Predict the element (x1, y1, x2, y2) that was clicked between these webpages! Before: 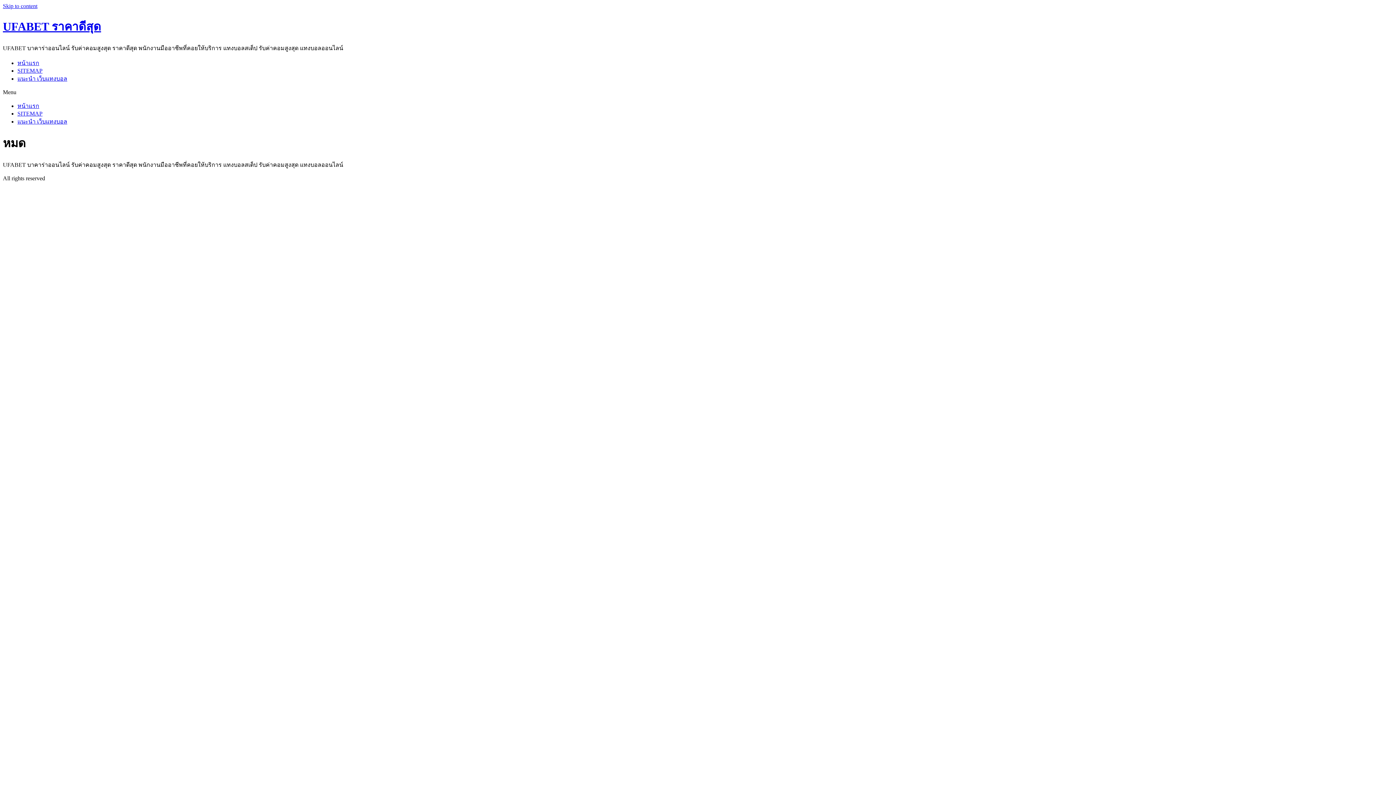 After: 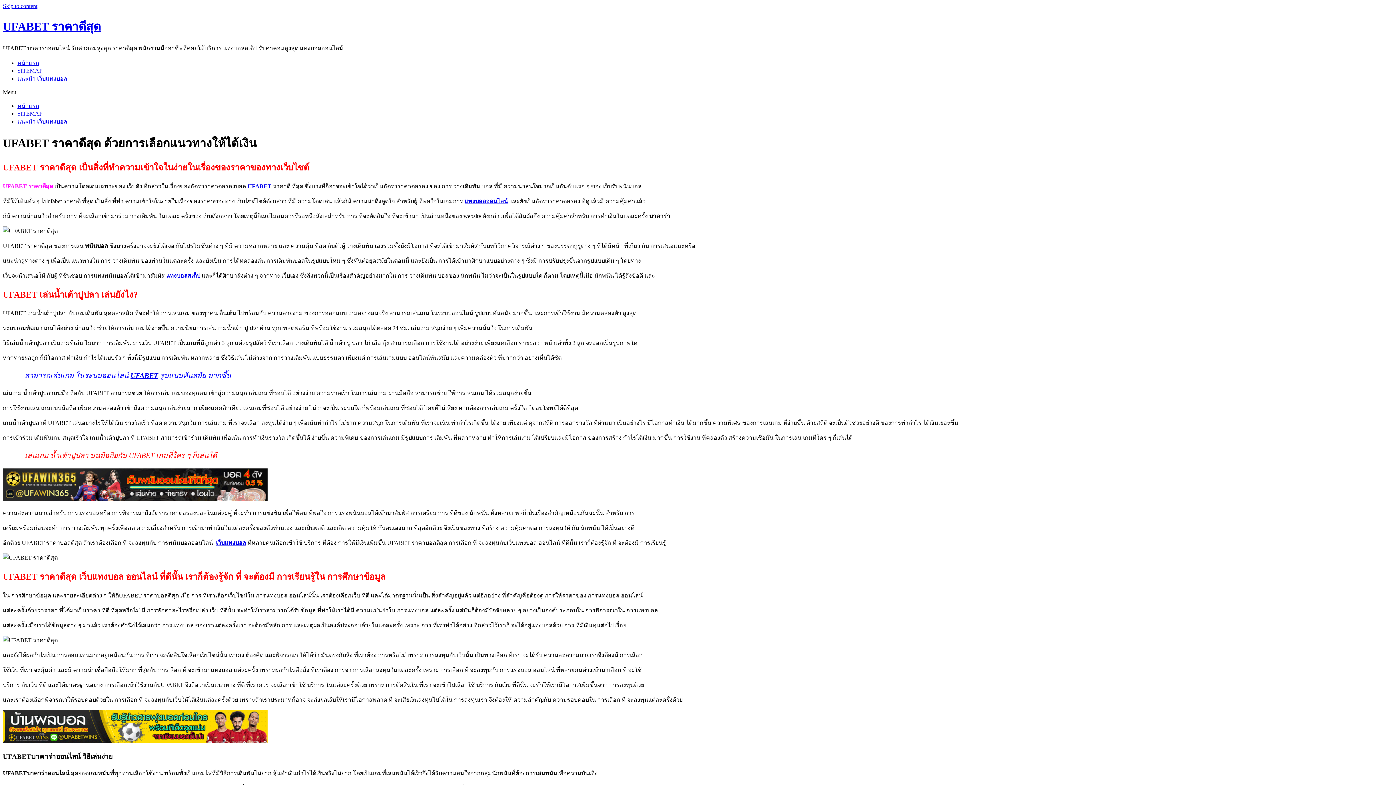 Action: bbox: (17, 102, 39, 109) label: หน้าแรก